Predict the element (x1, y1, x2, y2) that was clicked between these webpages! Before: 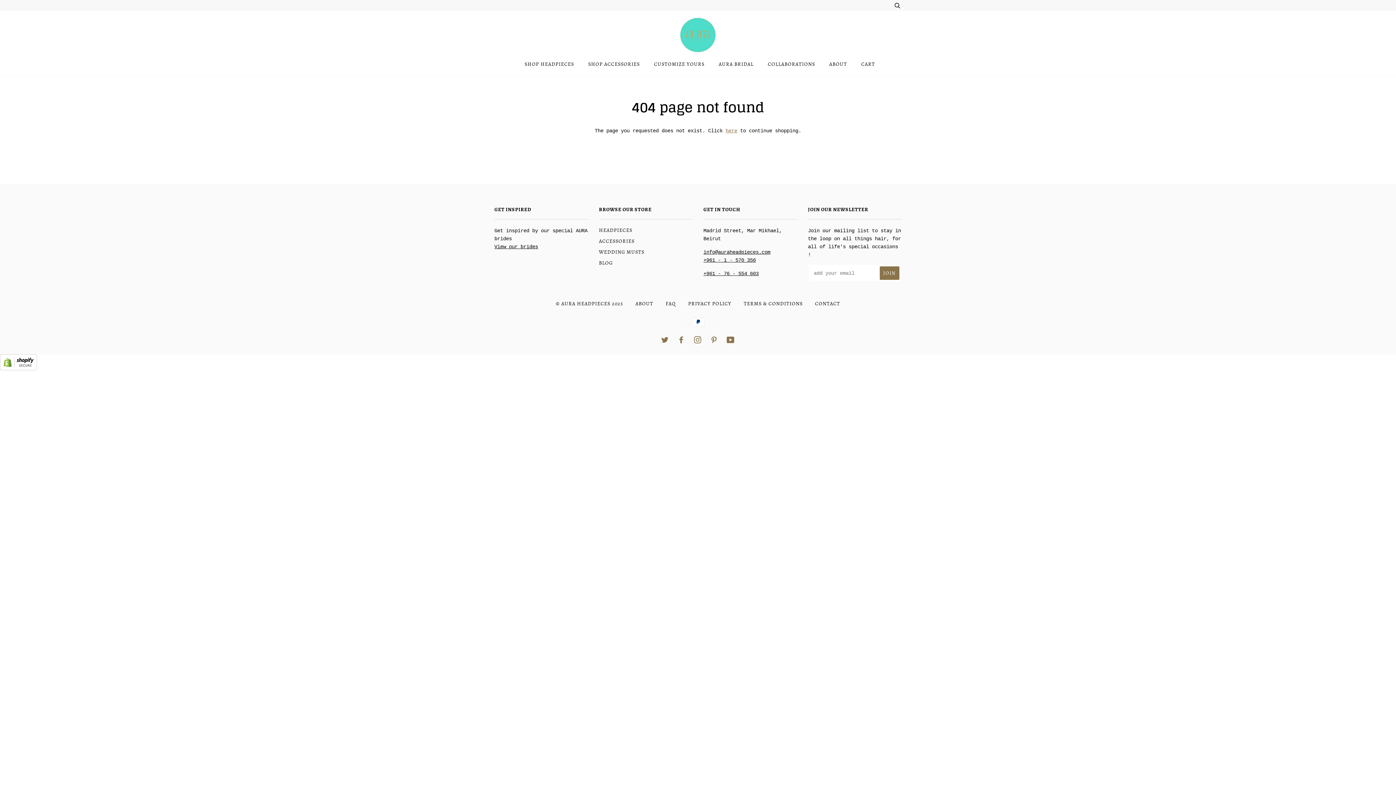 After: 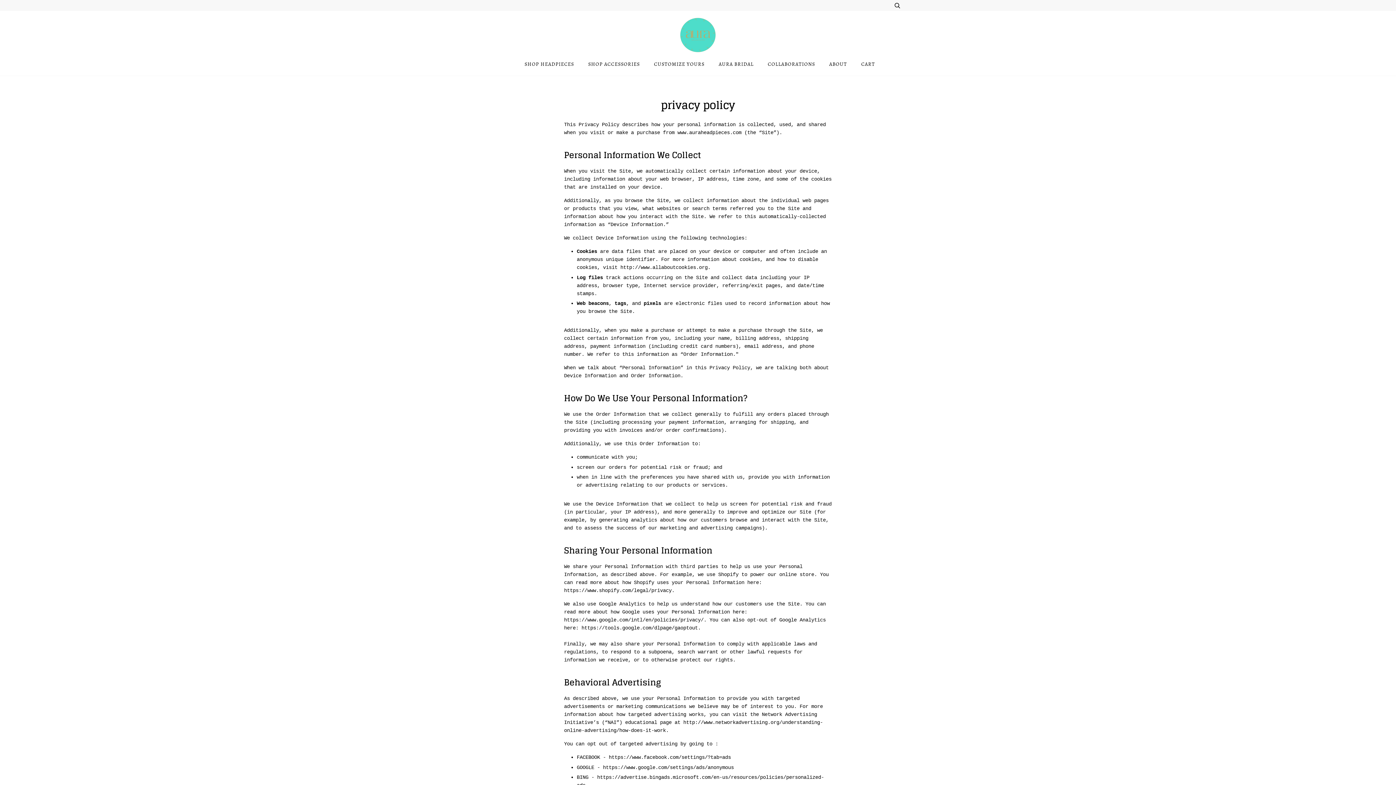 Action: bbox: (688, 300, 731, 307) label: PRIVACY POLICY